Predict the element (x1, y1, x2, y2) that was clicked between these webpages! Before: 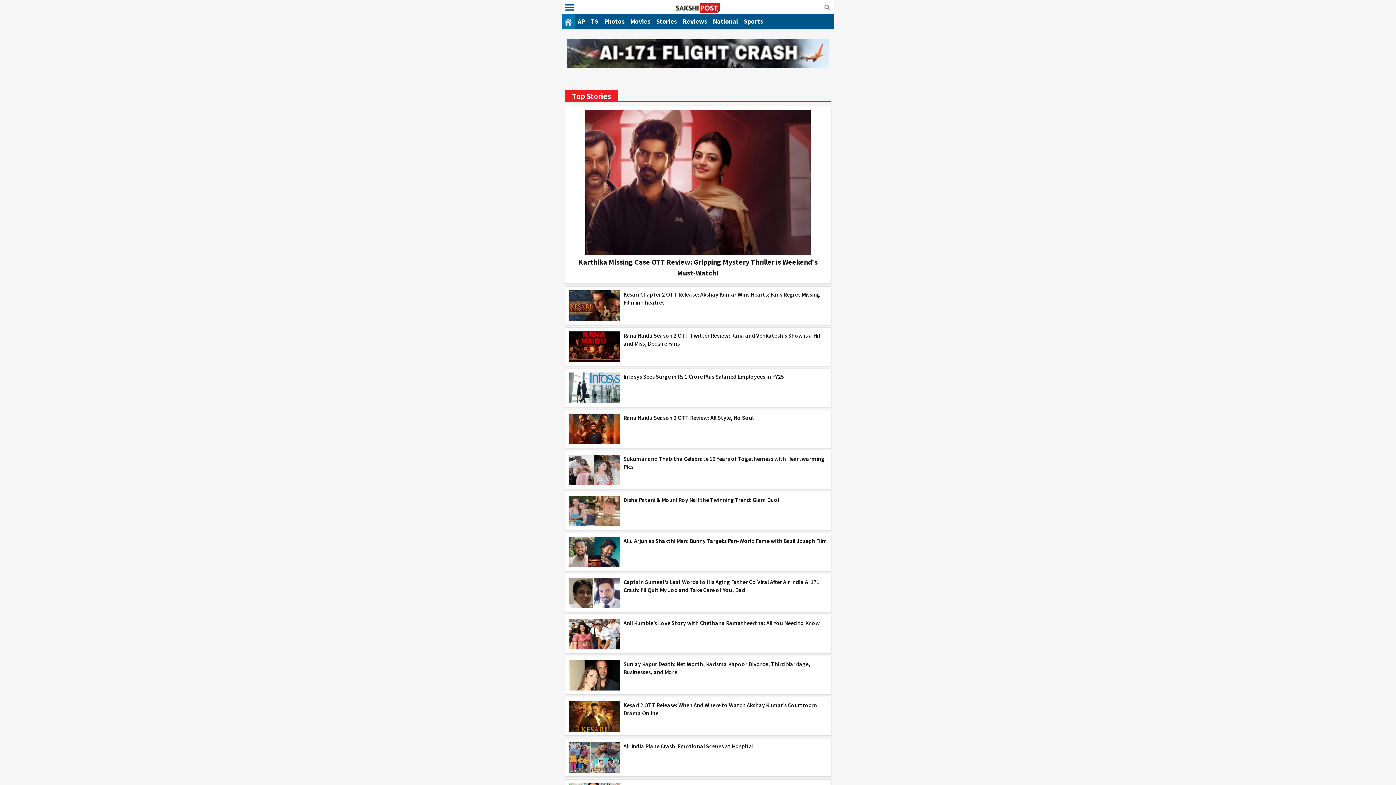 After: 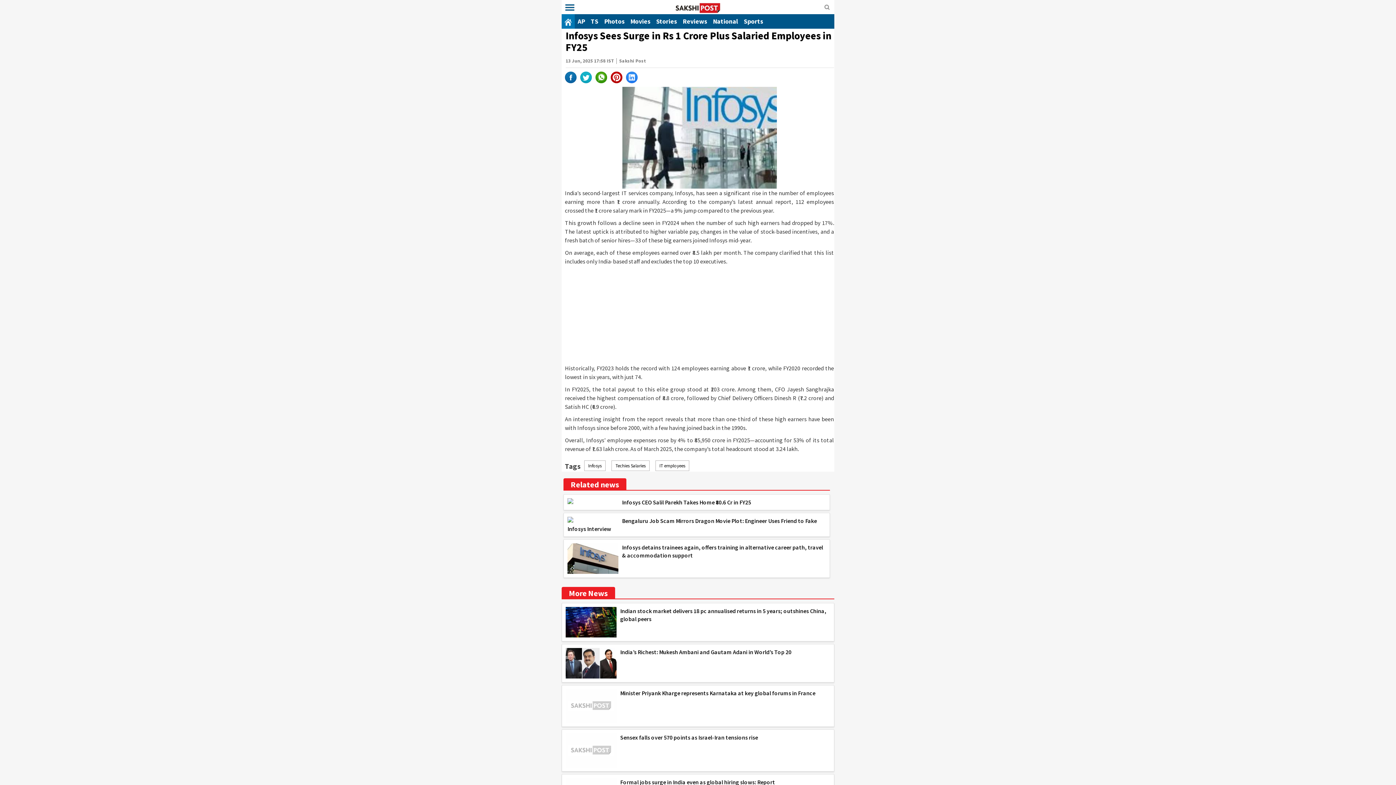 Action: label: Infosys Sees Surge in Rs 1 Crore Plus Salaried Employees in FY25 bbox: (623, 373, 784, 380)